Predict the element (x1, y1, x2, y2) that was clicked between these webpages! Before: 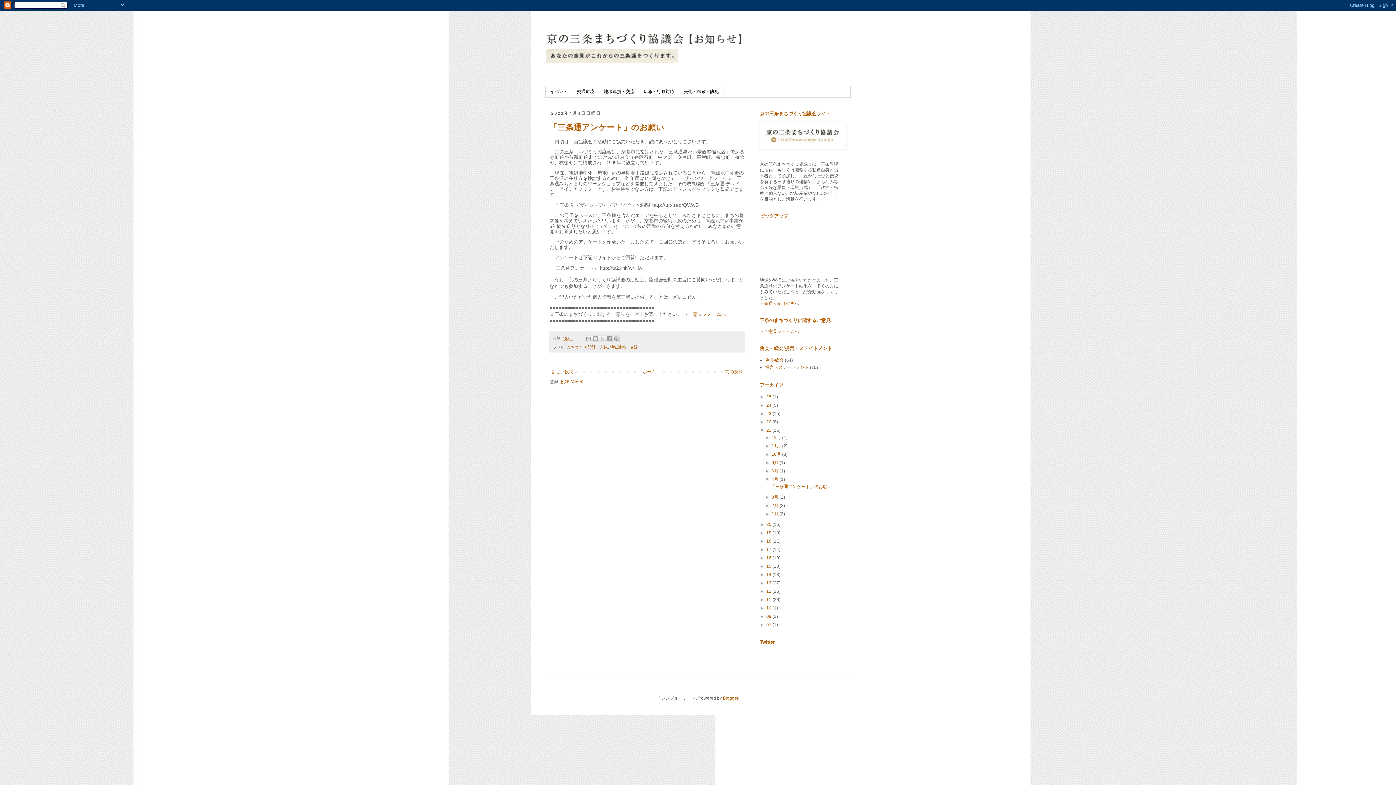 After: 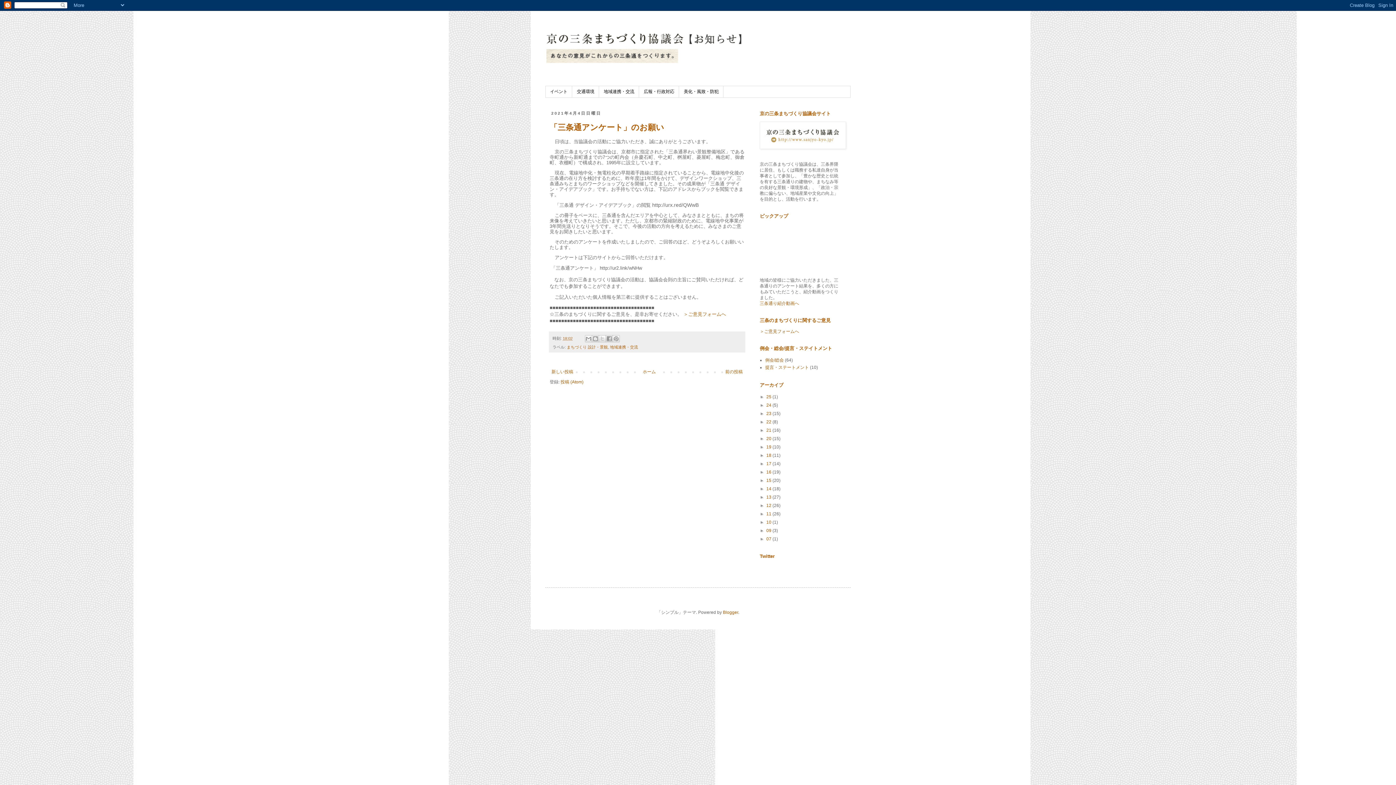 Action: label: ▼   bbox: (760, 428, 766, 433)